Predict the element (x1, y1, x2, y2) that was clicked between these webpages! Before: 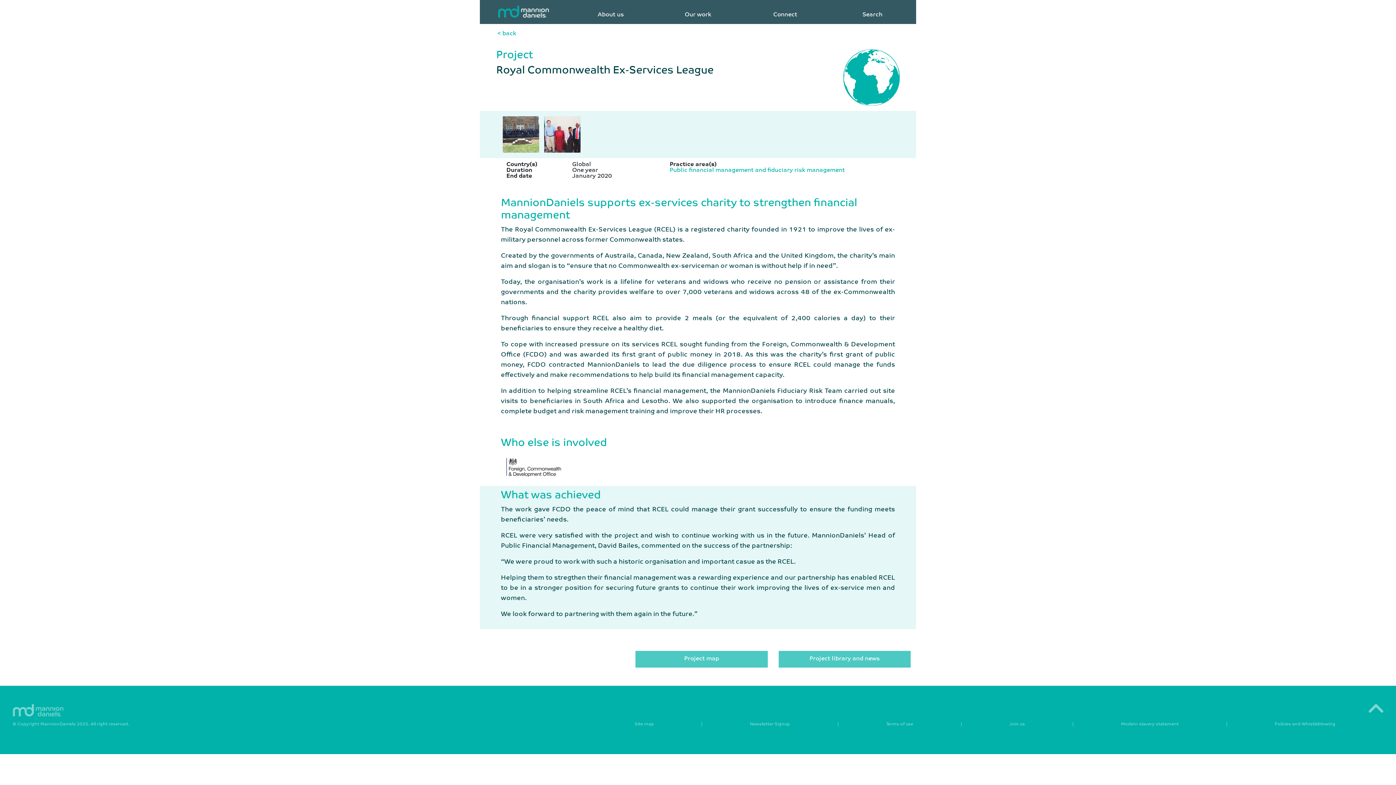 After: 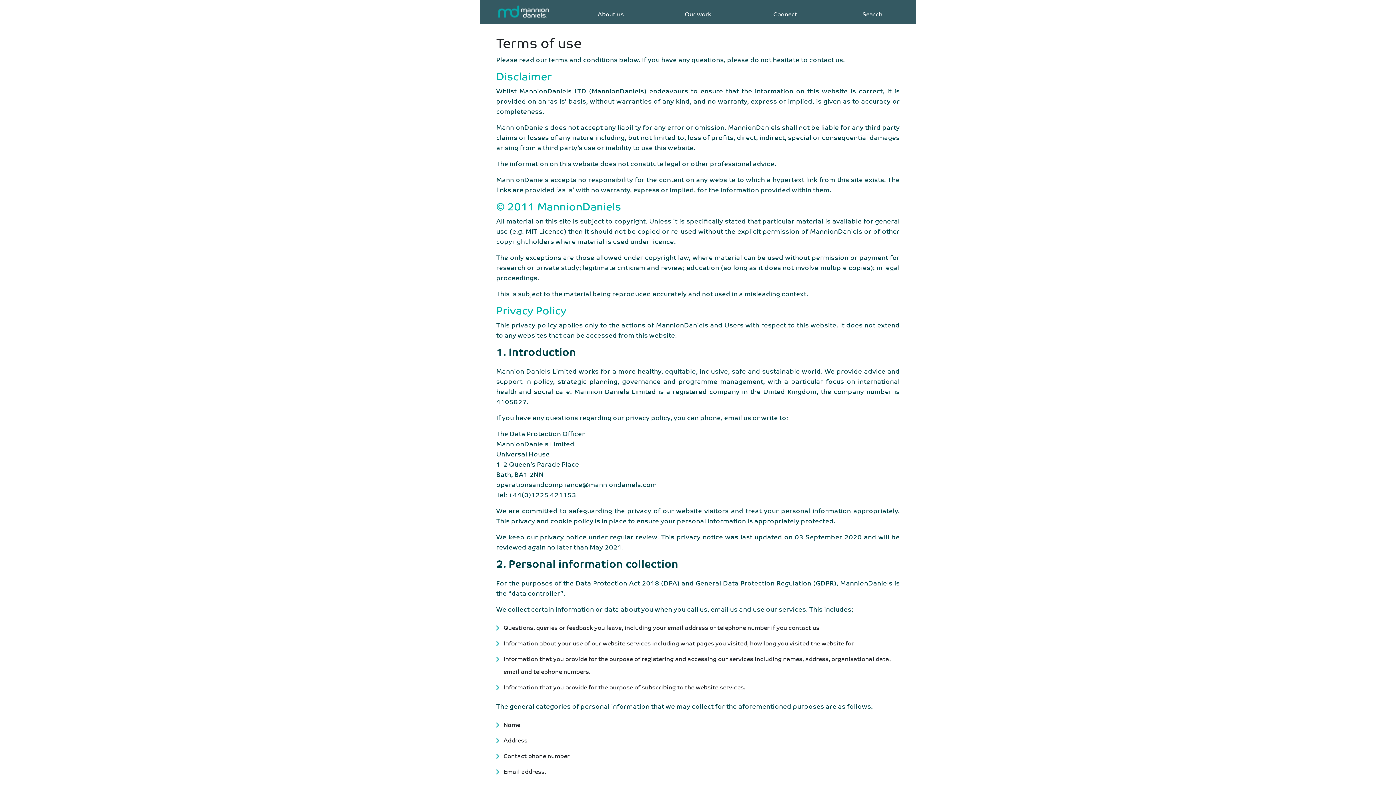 Action: label: Terms of use bbox: (886, 722, 913, 726)